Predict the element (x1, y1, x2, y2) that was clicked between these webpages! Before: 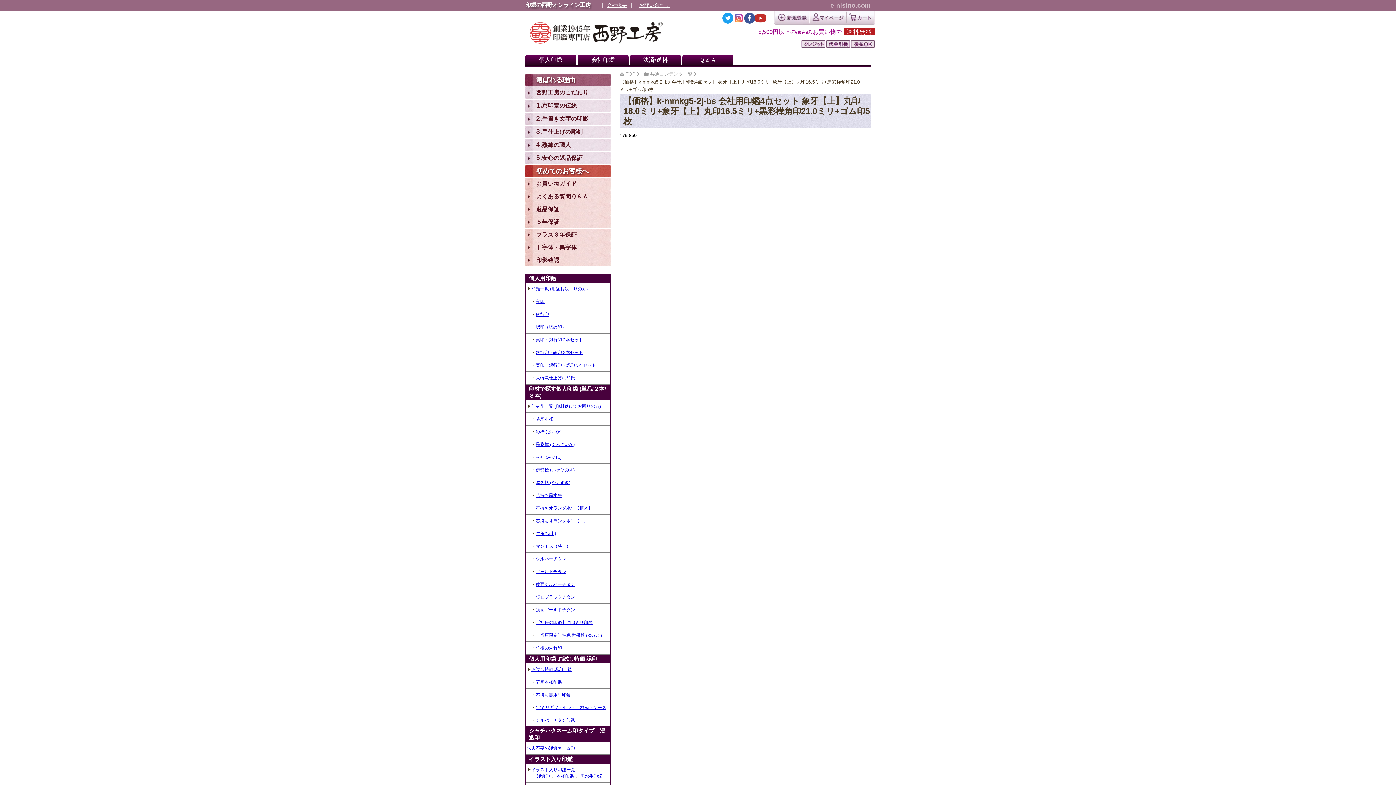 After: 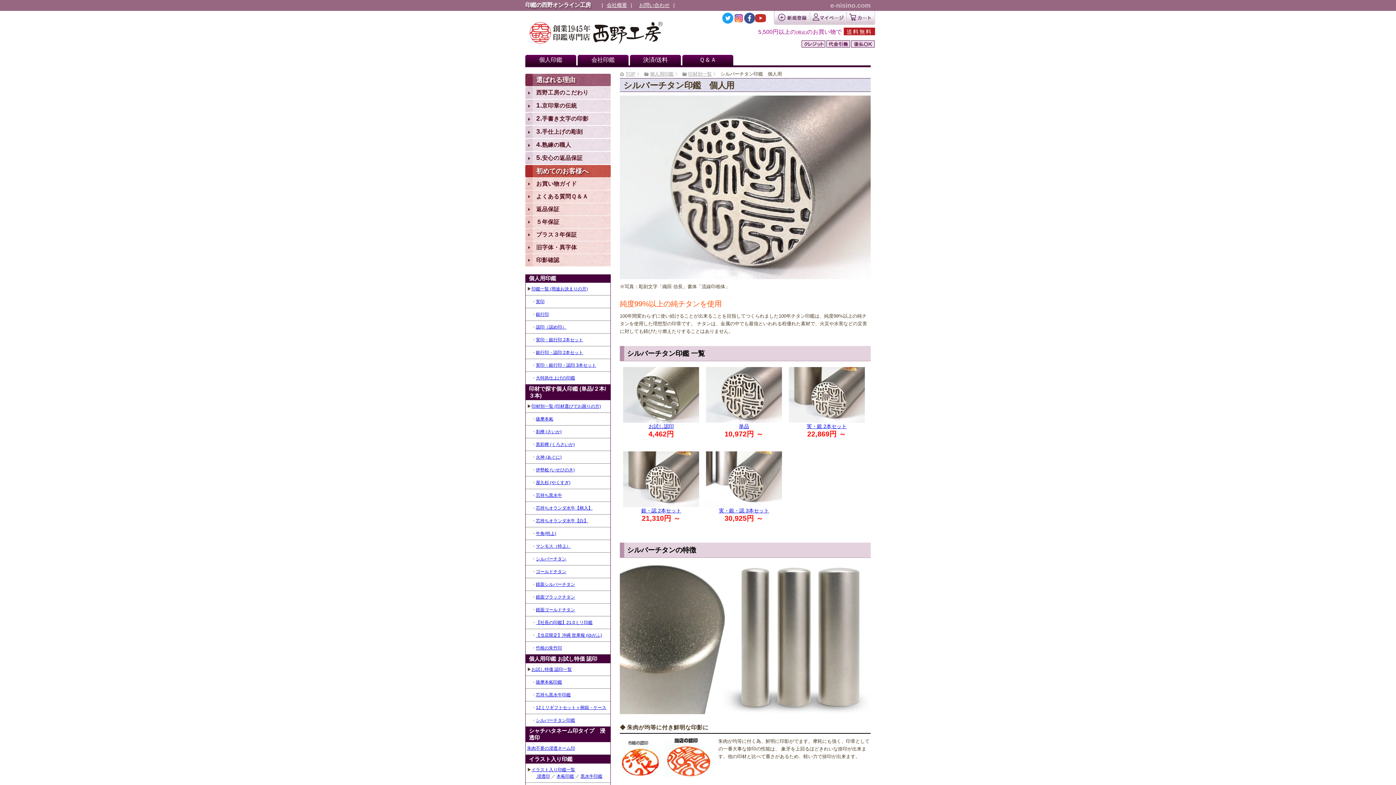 Action: bbox: (536, 556, 566, 561) label: シルバーチタン